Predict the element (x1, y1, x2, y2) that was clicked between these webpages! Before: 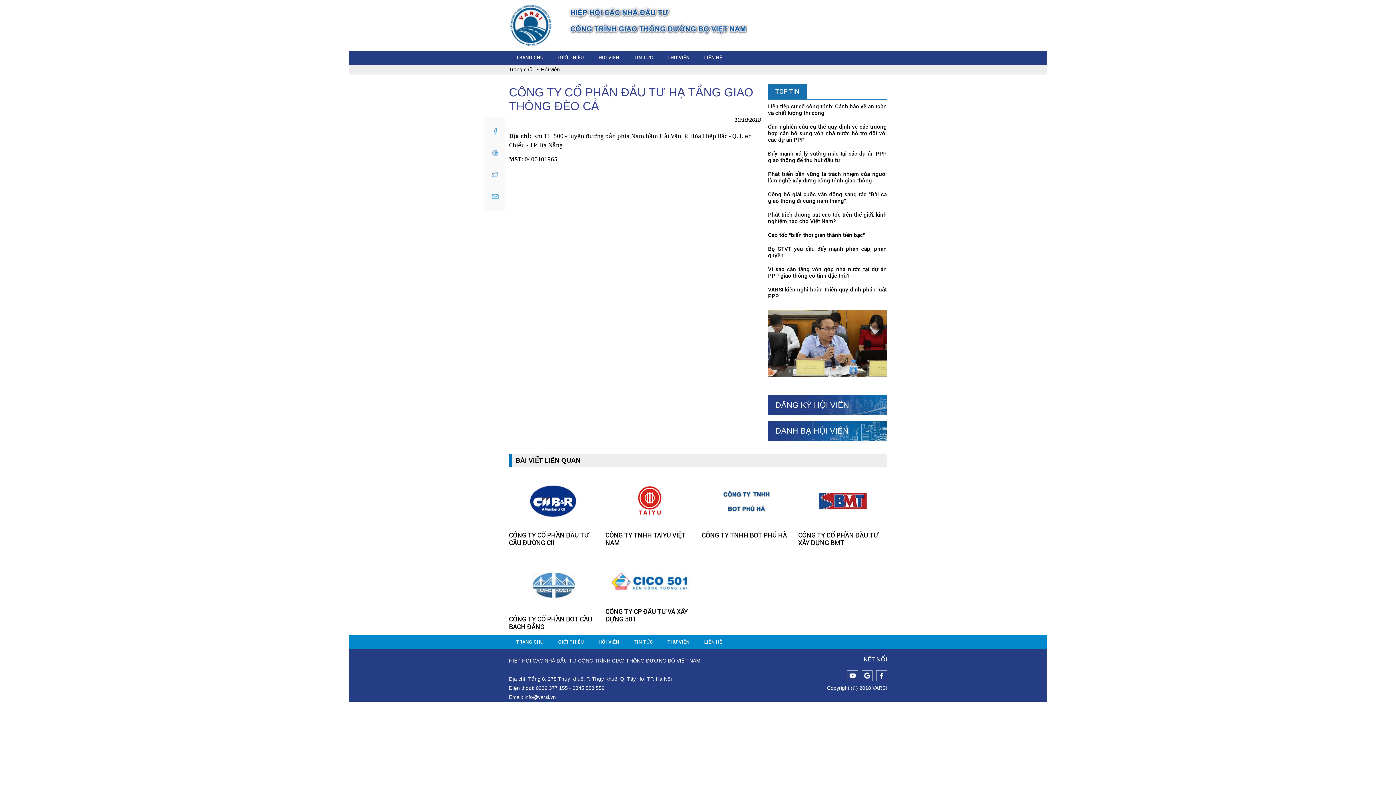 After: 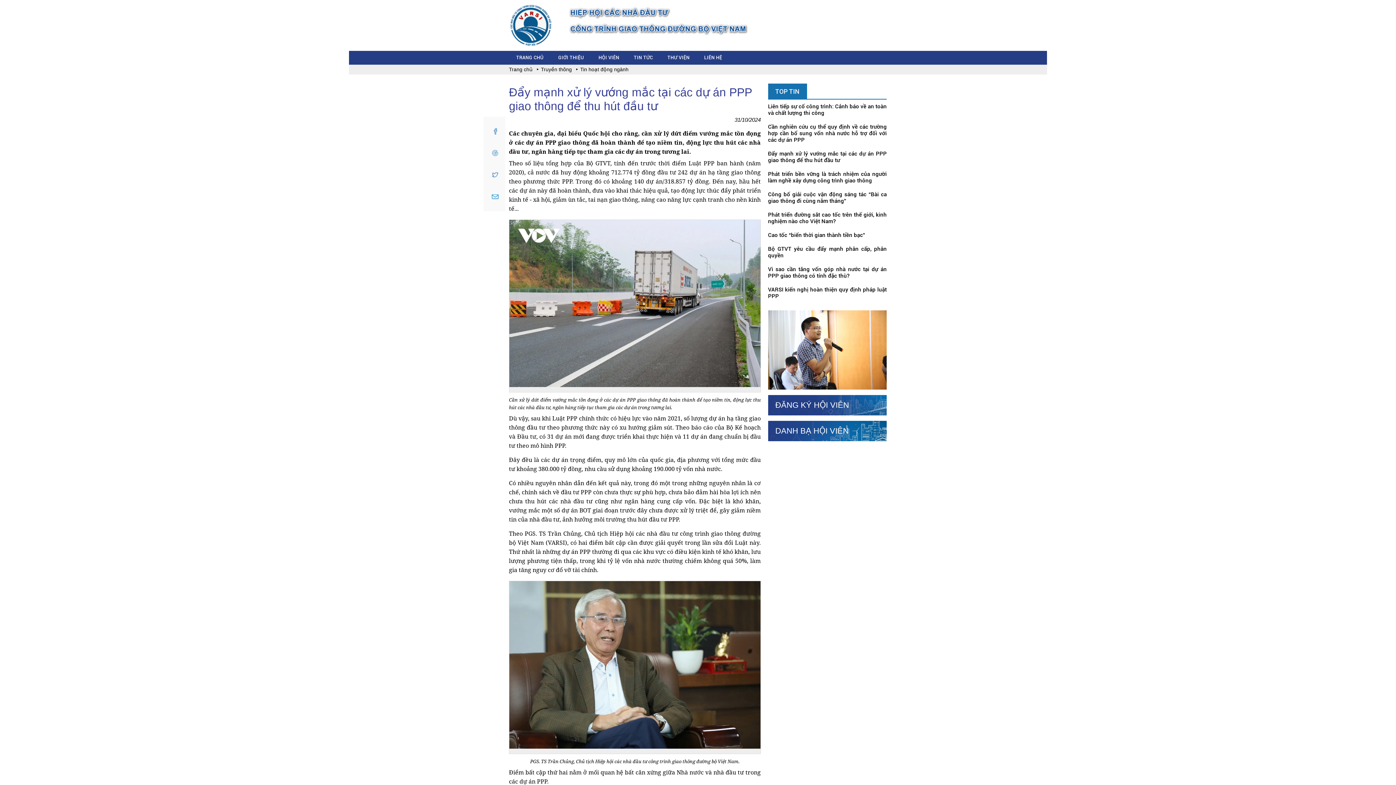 Action: bbox: (768, 150, 887, 163) label: Đẩy mạnh xử lý vướng mắc tại các dự án PPP giao thông để thu hút đầu tư